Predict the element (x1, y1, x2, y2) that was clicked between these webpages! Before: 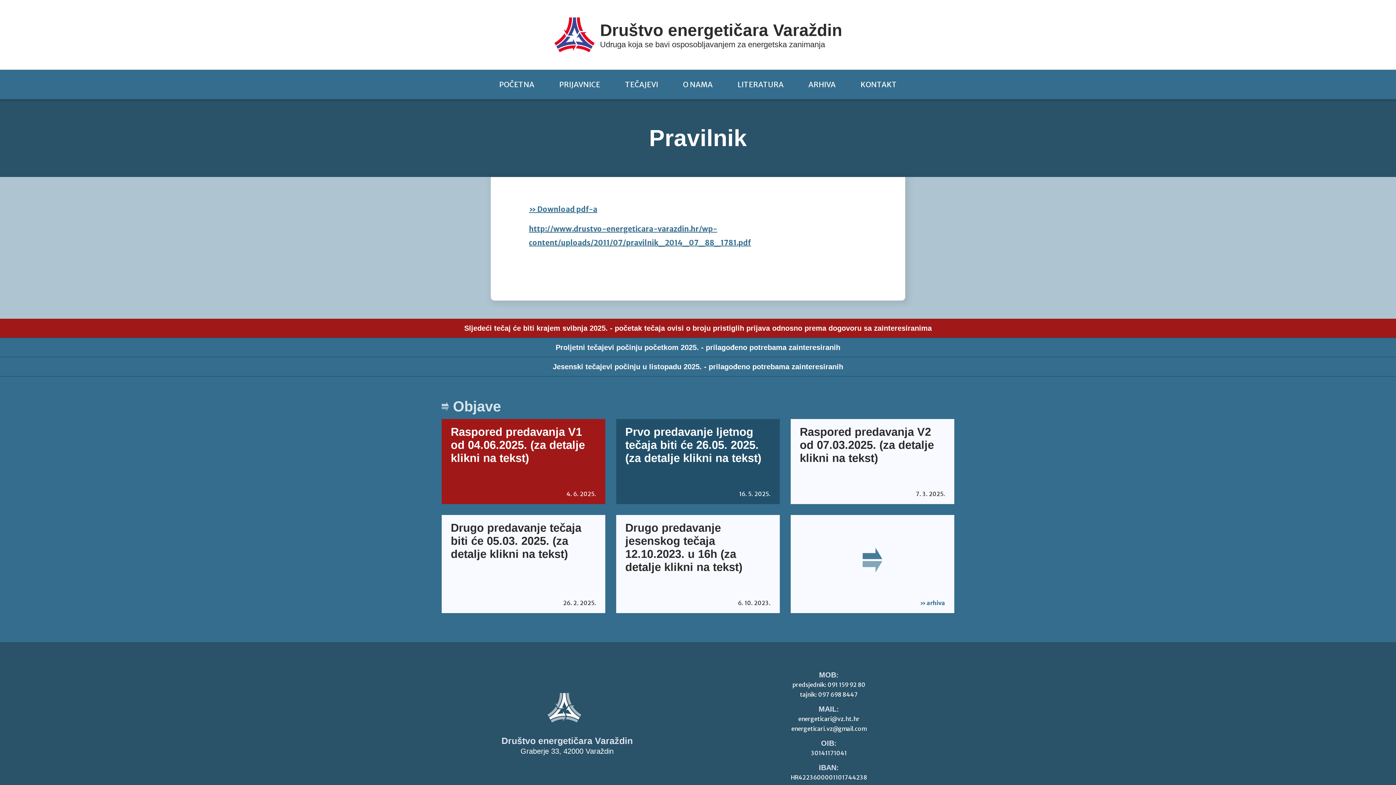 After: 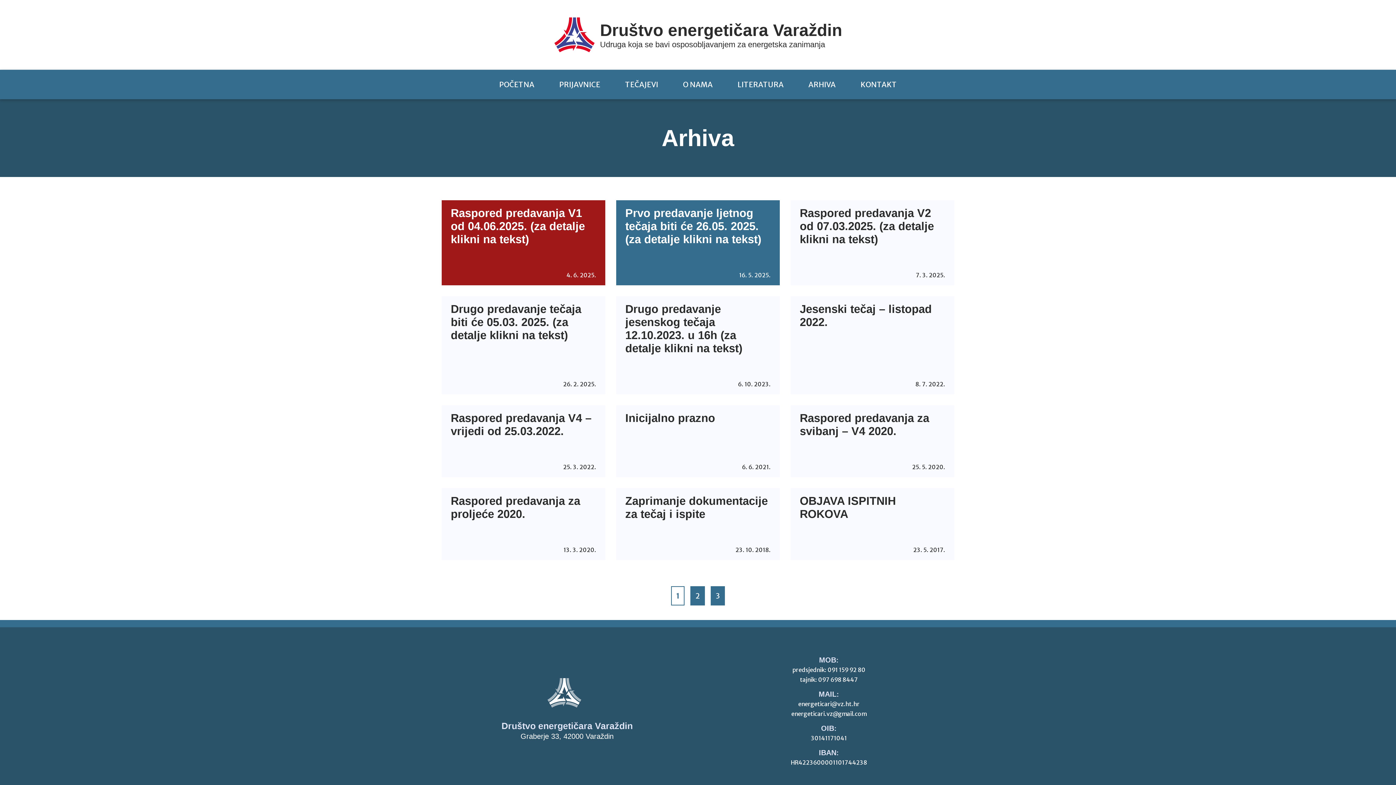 Action: bbox: (805, 69, 838, 99) label: ARHIVA